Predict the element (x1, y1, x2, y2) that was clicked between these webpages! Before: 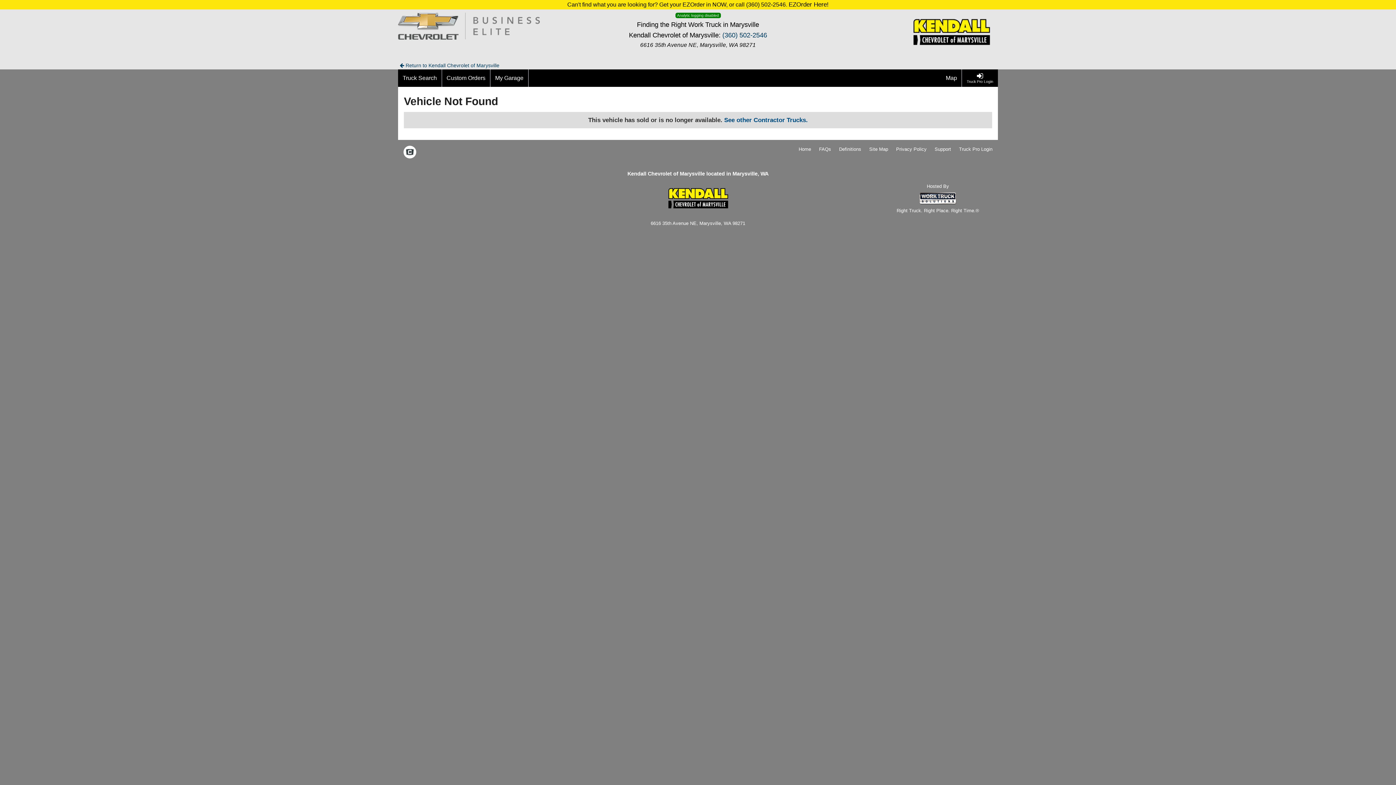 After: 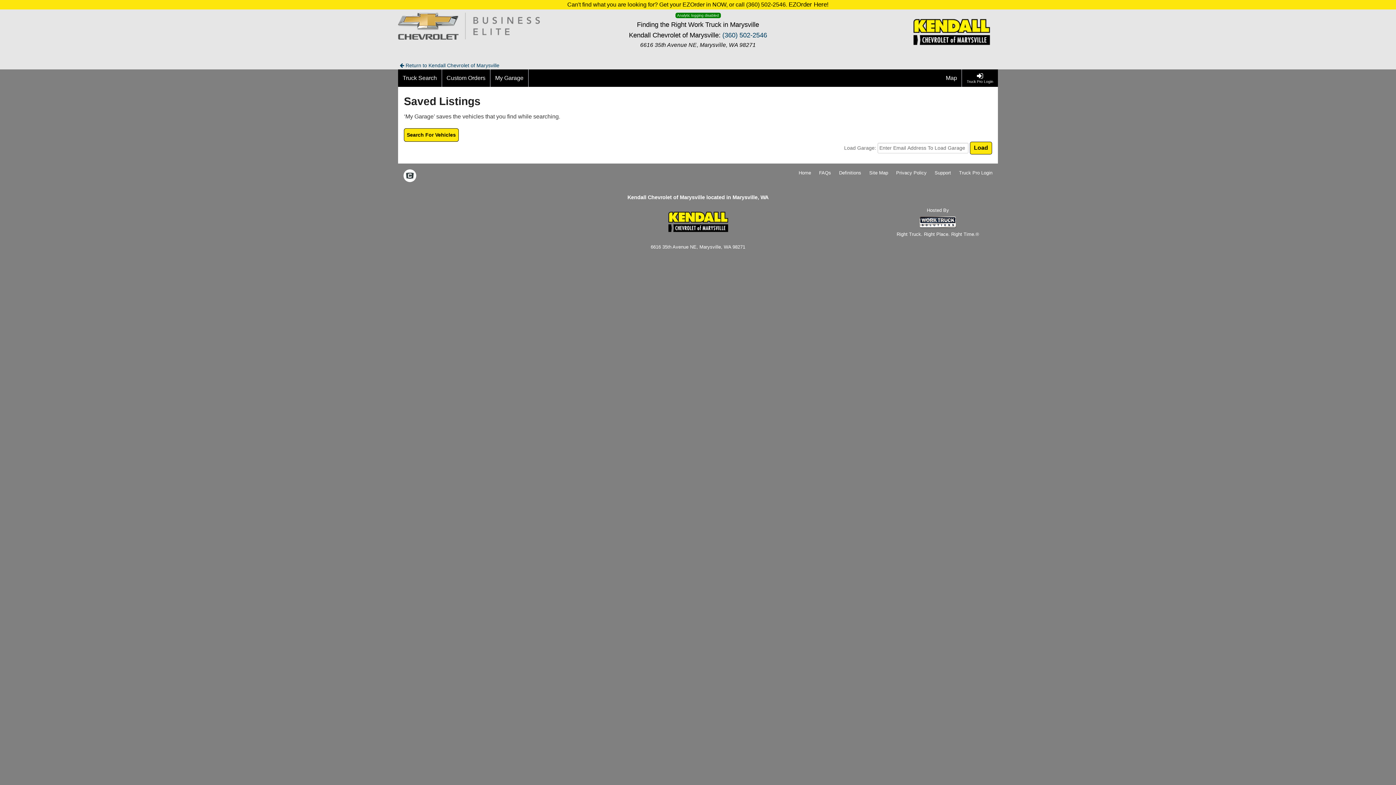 Action: label: My Garage bbox: (490, 69, 528, 86)